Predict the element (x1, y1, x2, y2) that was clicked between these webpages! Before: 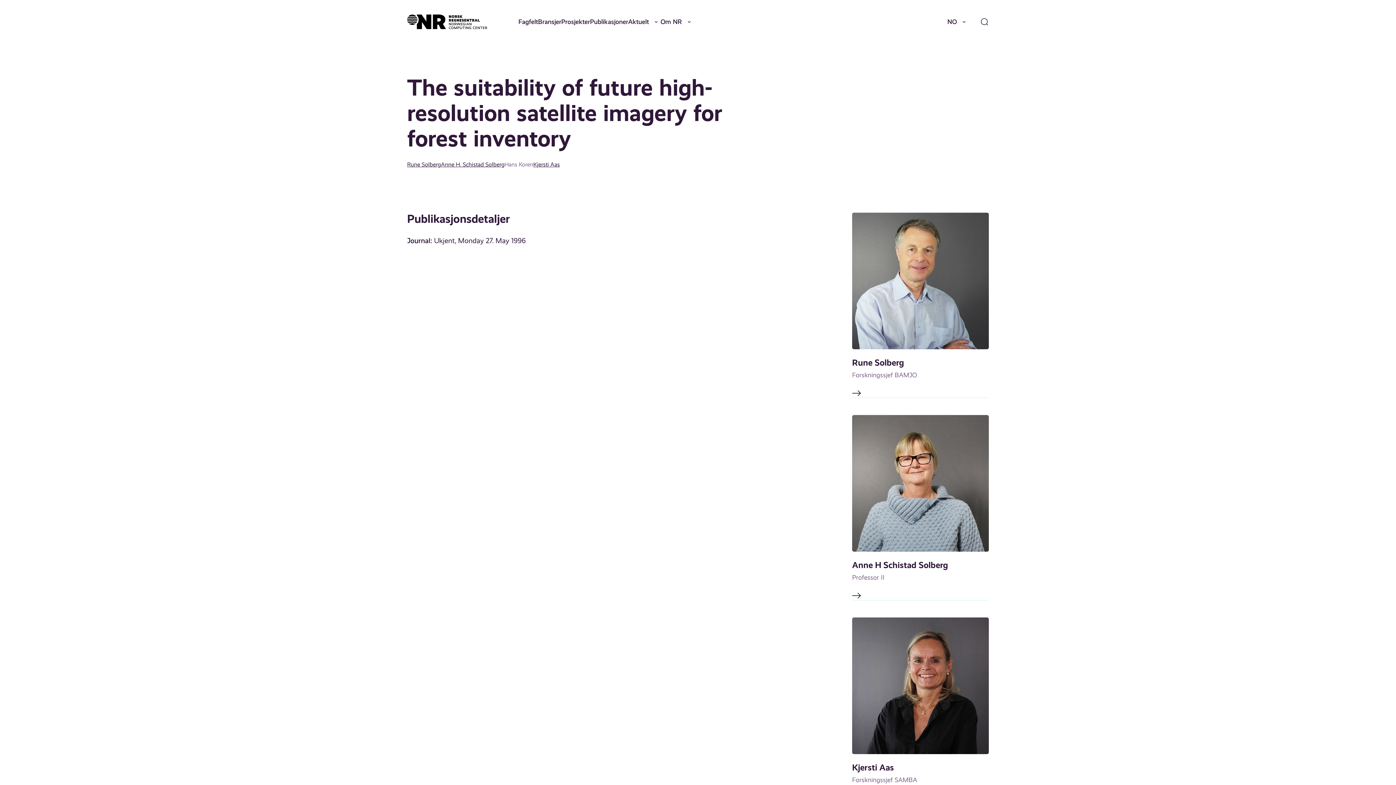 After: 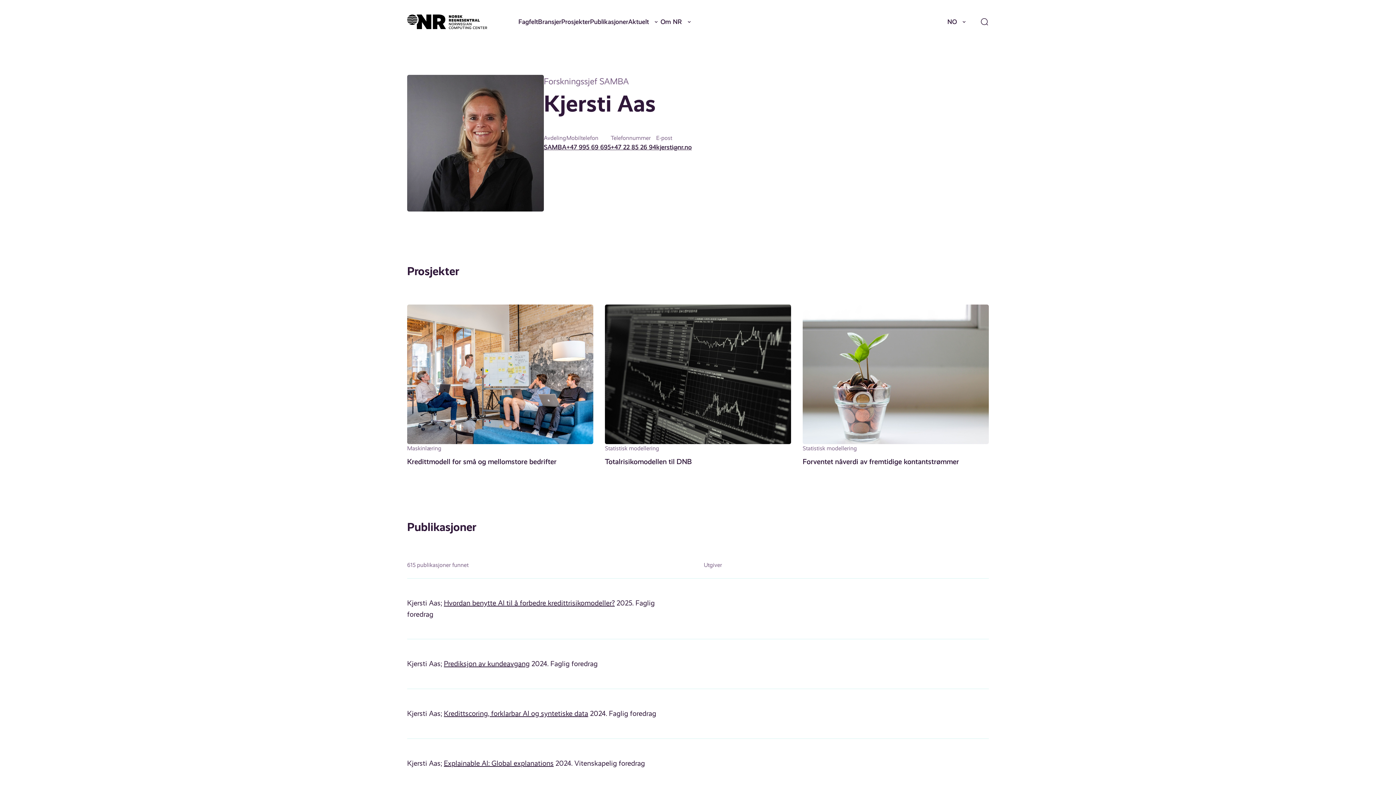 Action: label: Kjersti Aas bbox: (533, 161, 560, 168)